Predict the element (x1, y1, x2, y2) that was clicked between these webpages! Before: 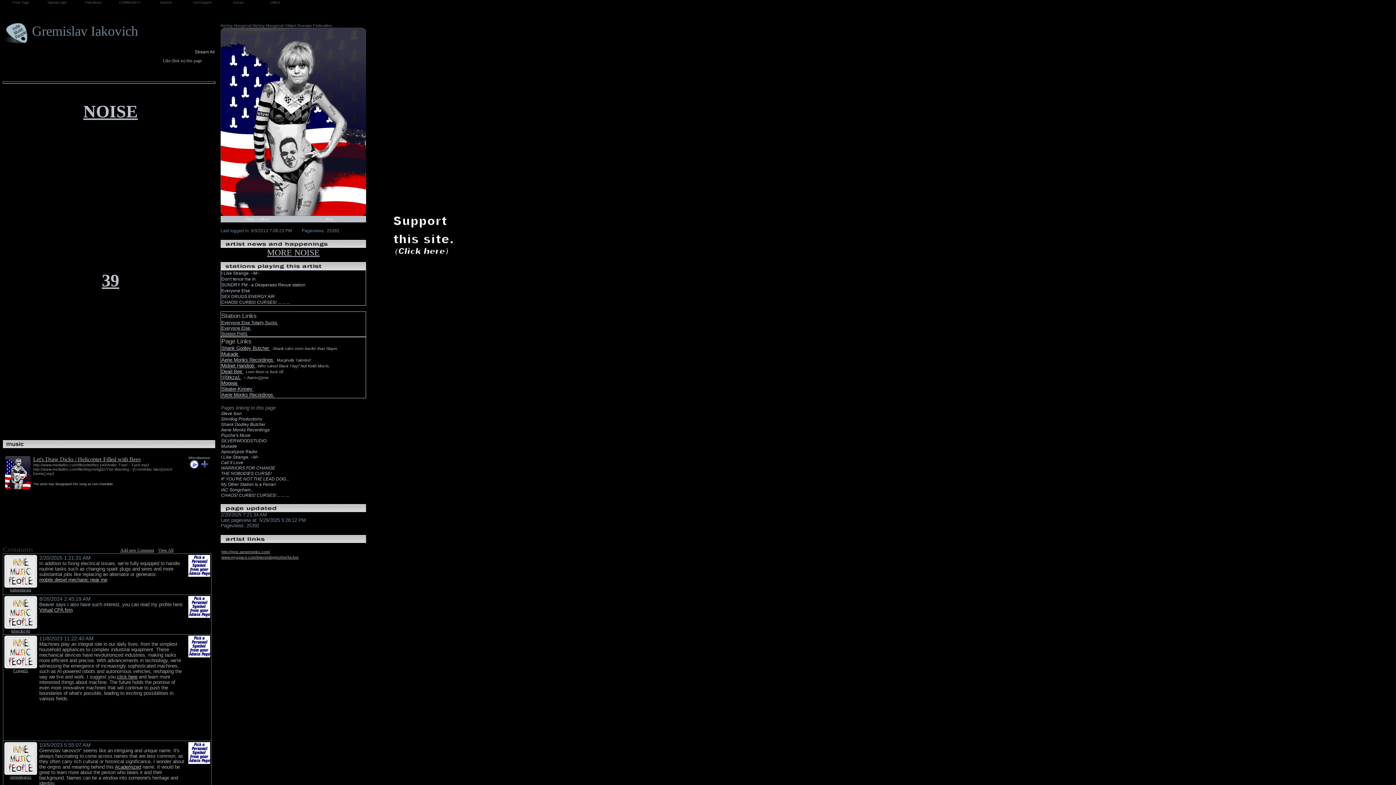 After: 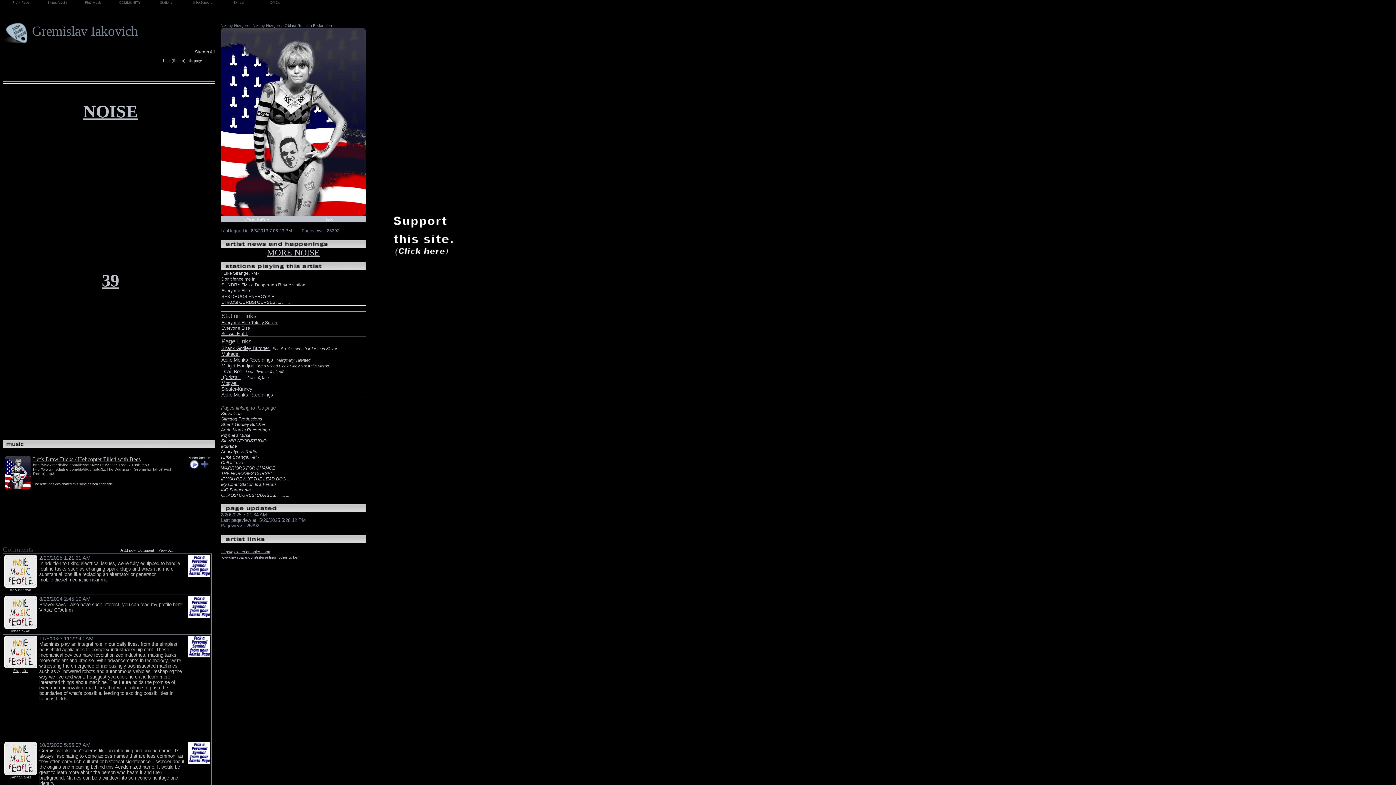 Action: label: Stream All bbox: (194, 49, 215, 52)